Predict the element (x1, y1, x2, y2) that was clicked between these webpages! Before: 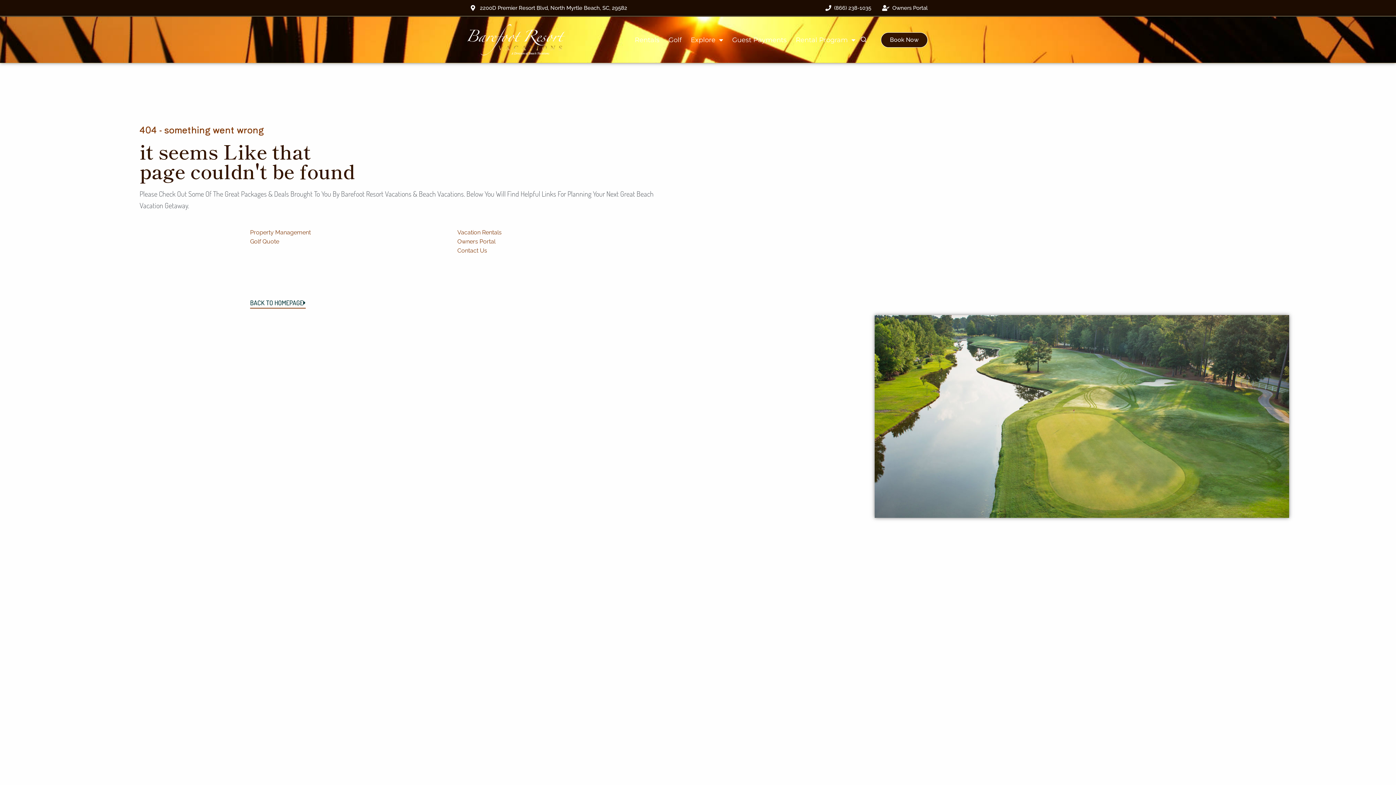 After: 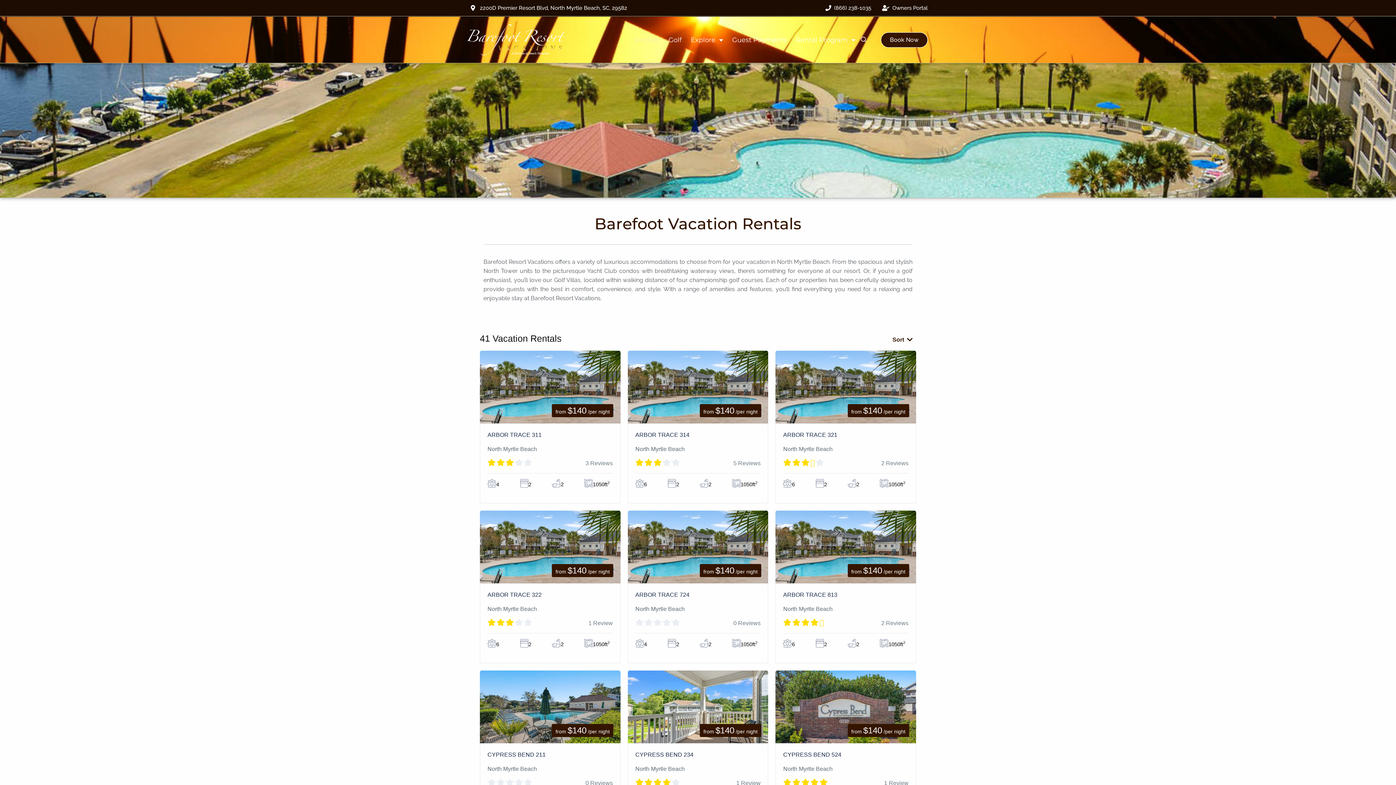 Action: label: Vacation Rentals bbox: (457, 228, 657, 237)